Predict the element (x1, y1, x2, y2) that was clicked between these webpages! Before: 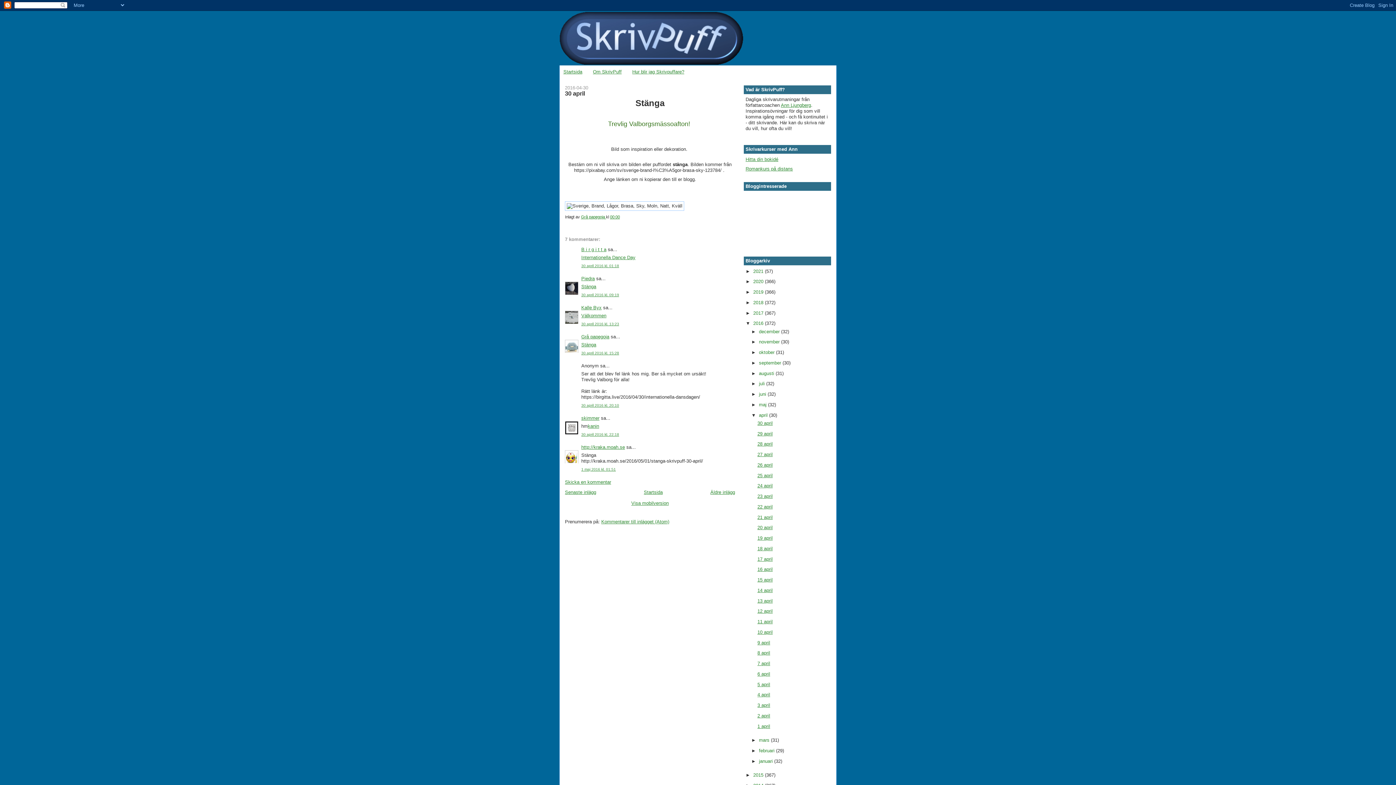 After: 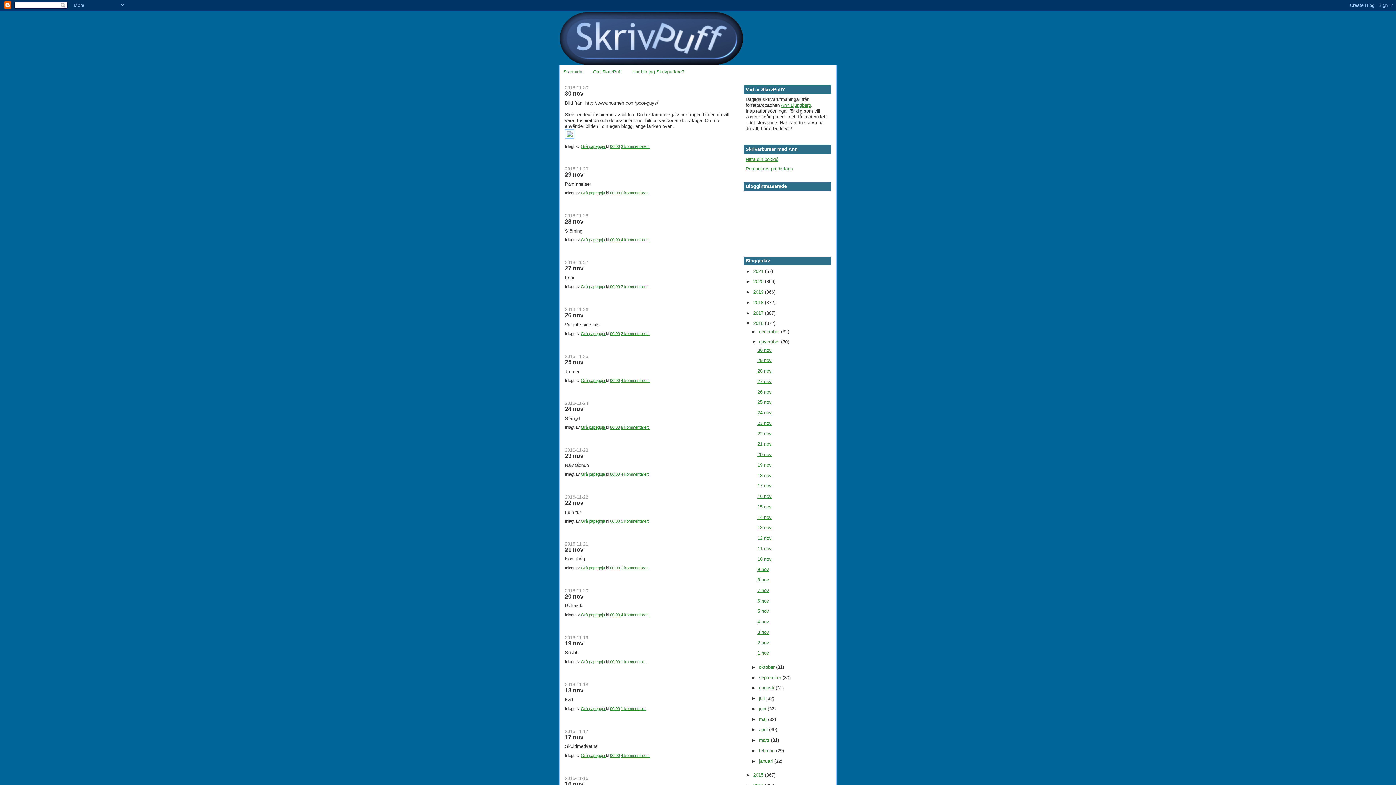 Action: label: november  bbox: (759, 339, 781, 344)